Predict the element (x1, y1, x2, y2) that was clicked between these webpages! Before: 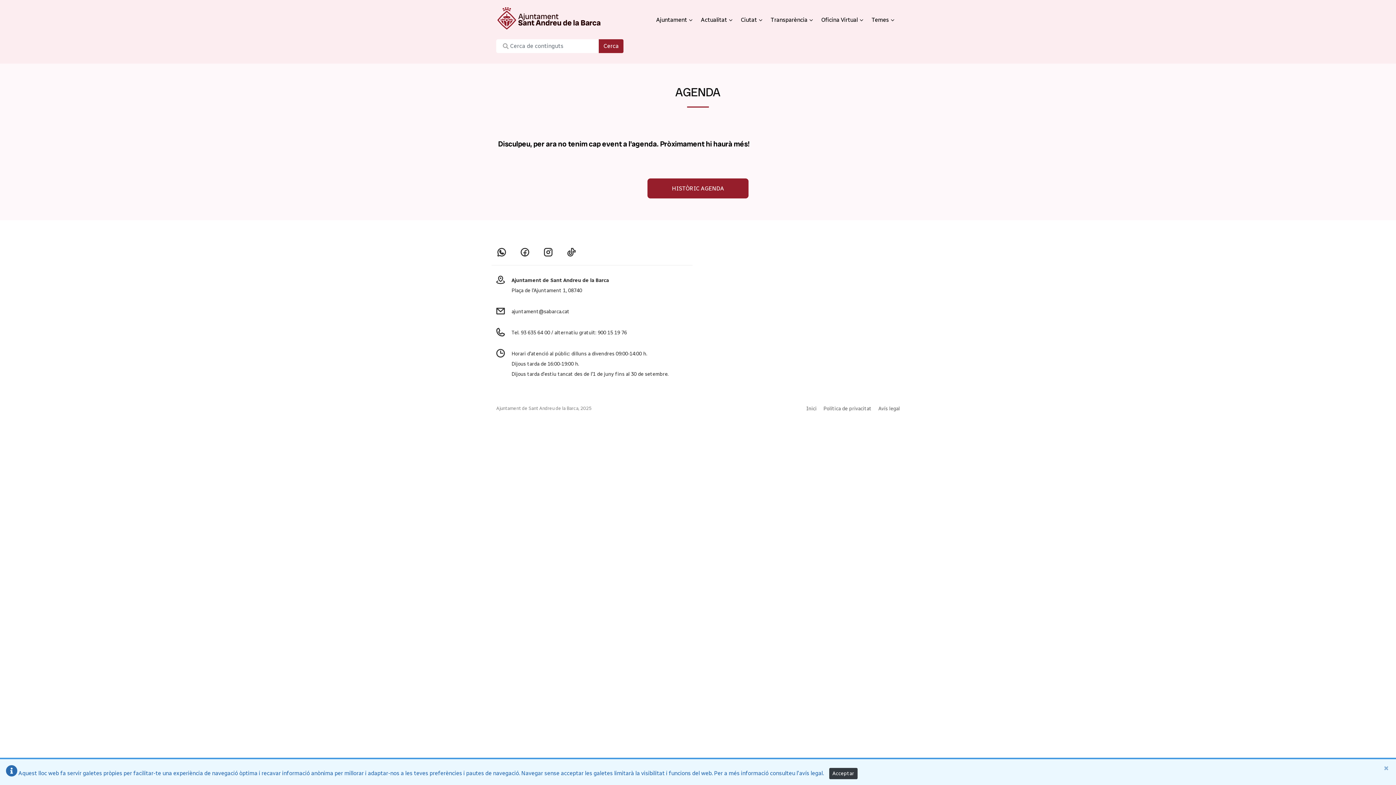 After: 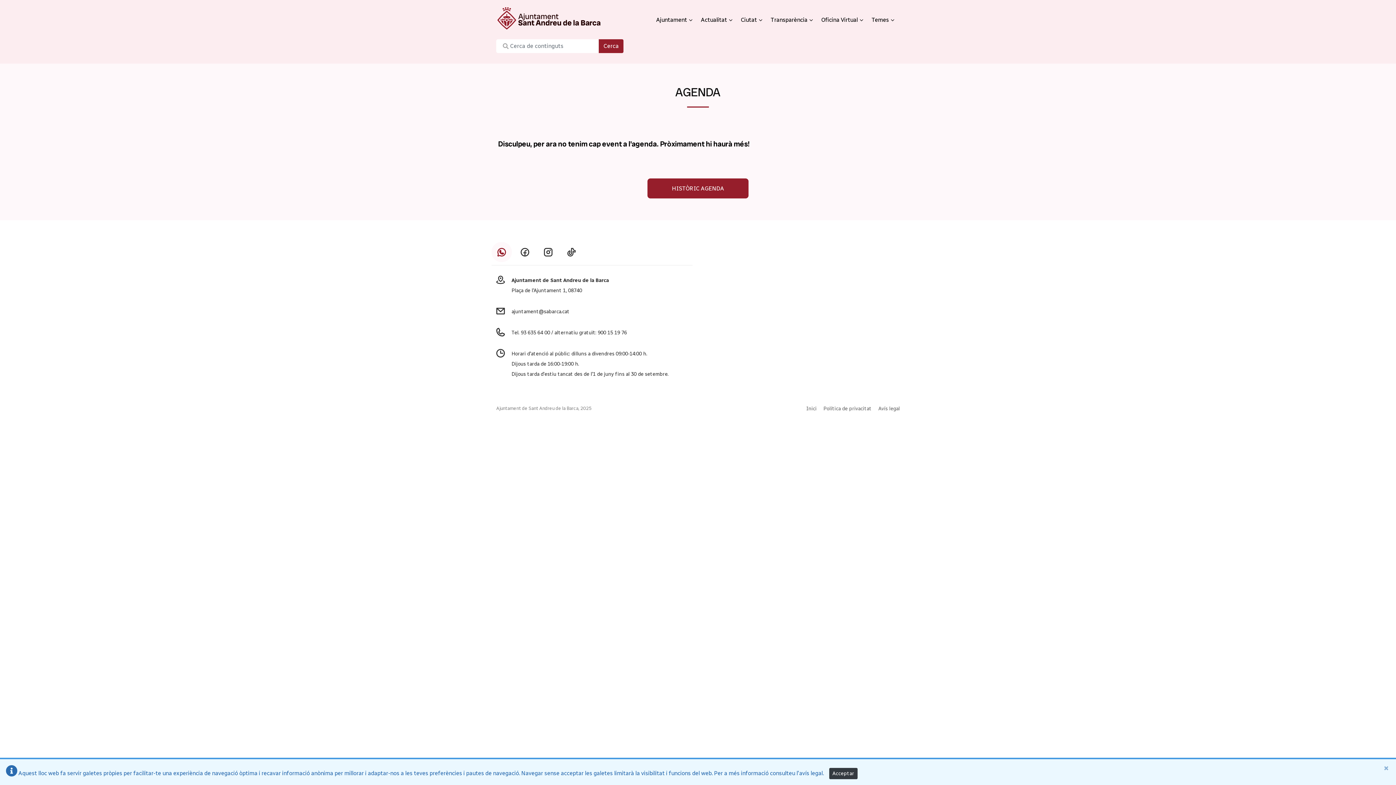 Action: bbox: (491, 242, 512, 262)